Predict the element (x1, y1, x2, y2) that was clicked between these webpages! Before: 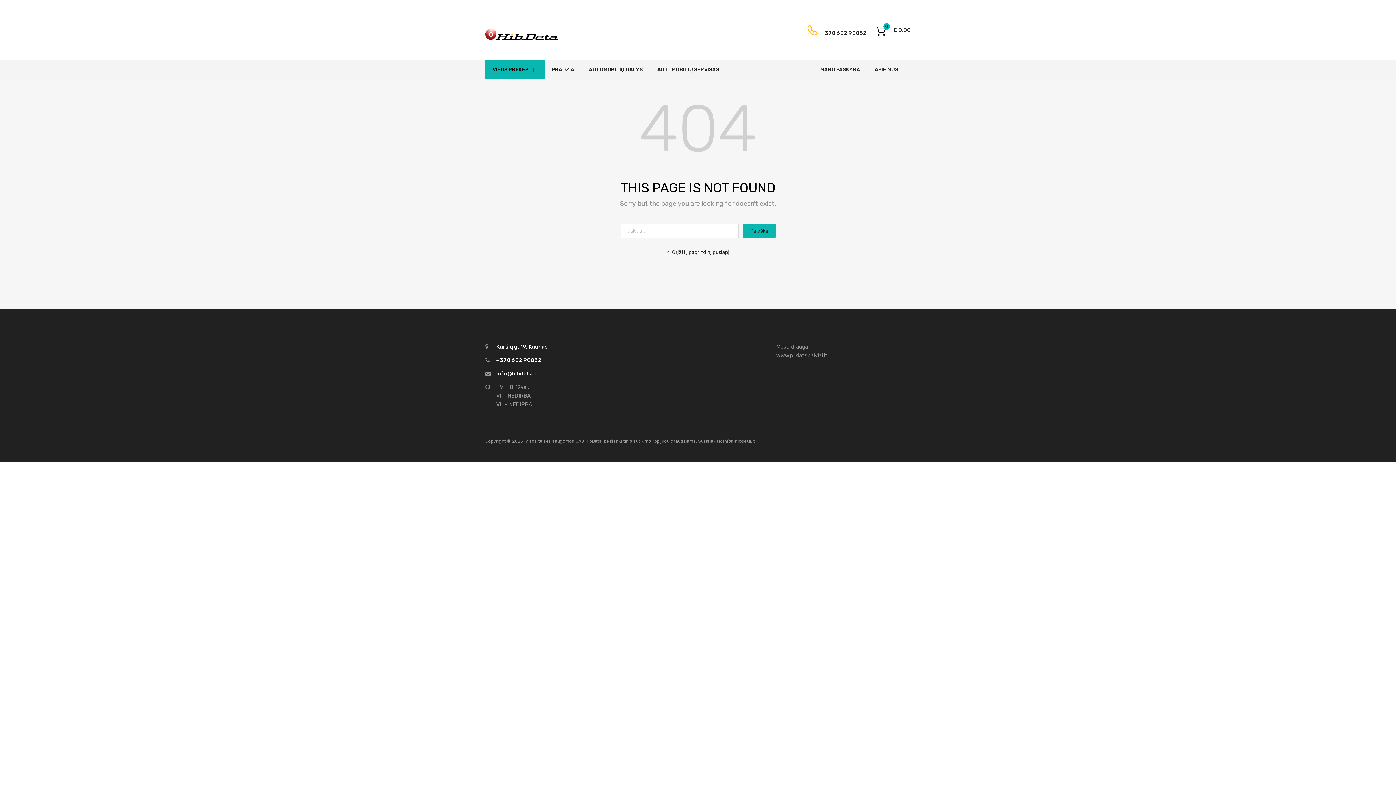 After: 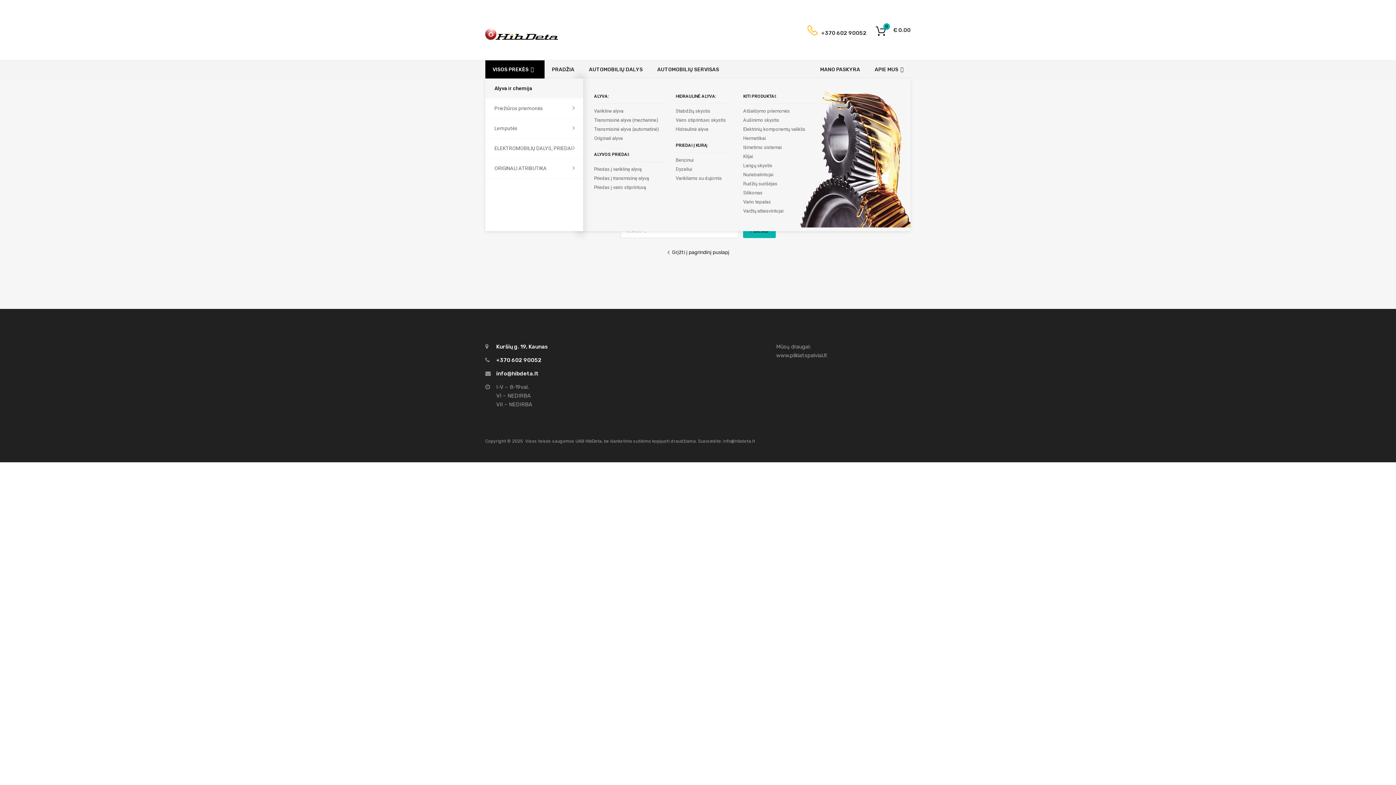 Action: bbox: (485, 60, 544, 78) label: VISOS PREKĖS